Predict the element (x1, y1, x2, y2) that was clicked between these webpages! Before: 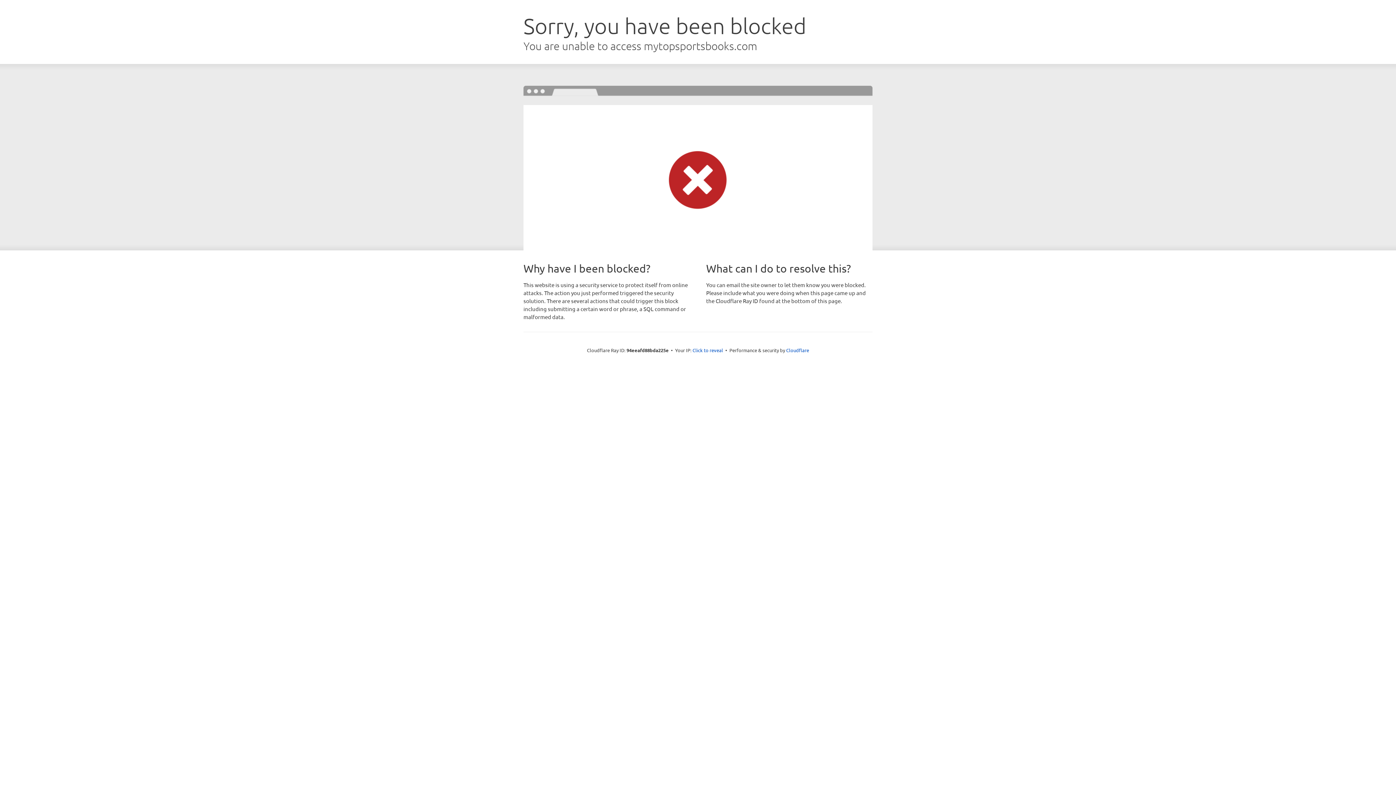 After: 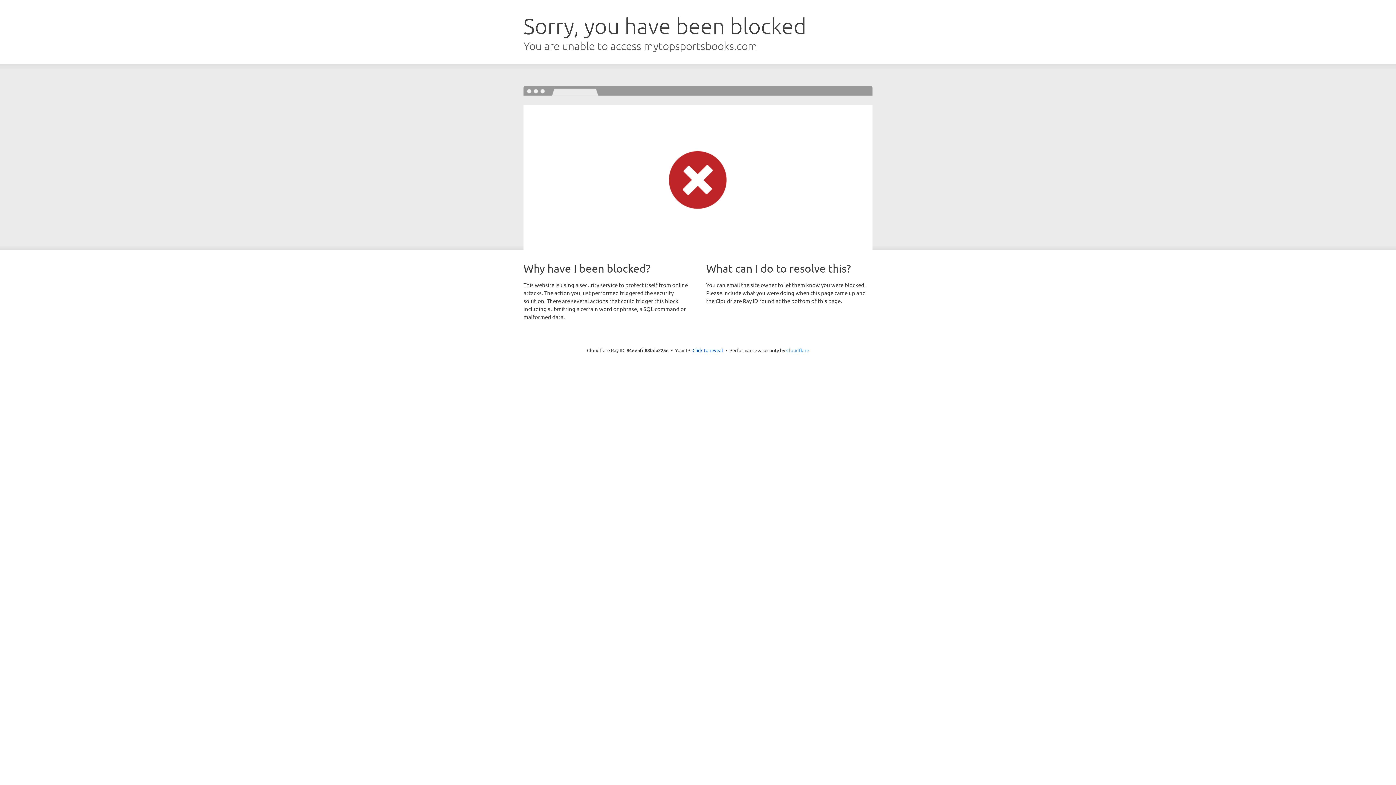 Action: bbox: (786, 347, 809, 353) label: Cloudflare